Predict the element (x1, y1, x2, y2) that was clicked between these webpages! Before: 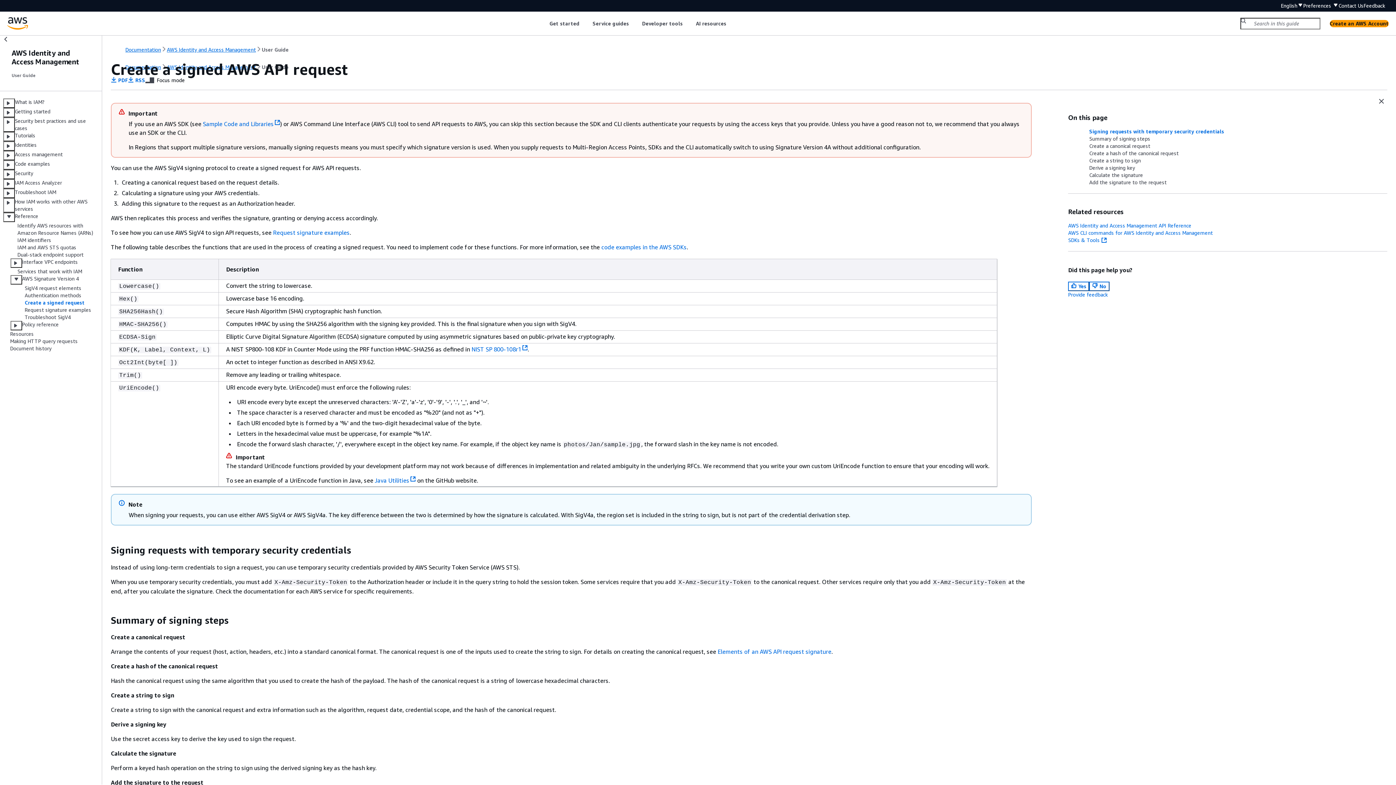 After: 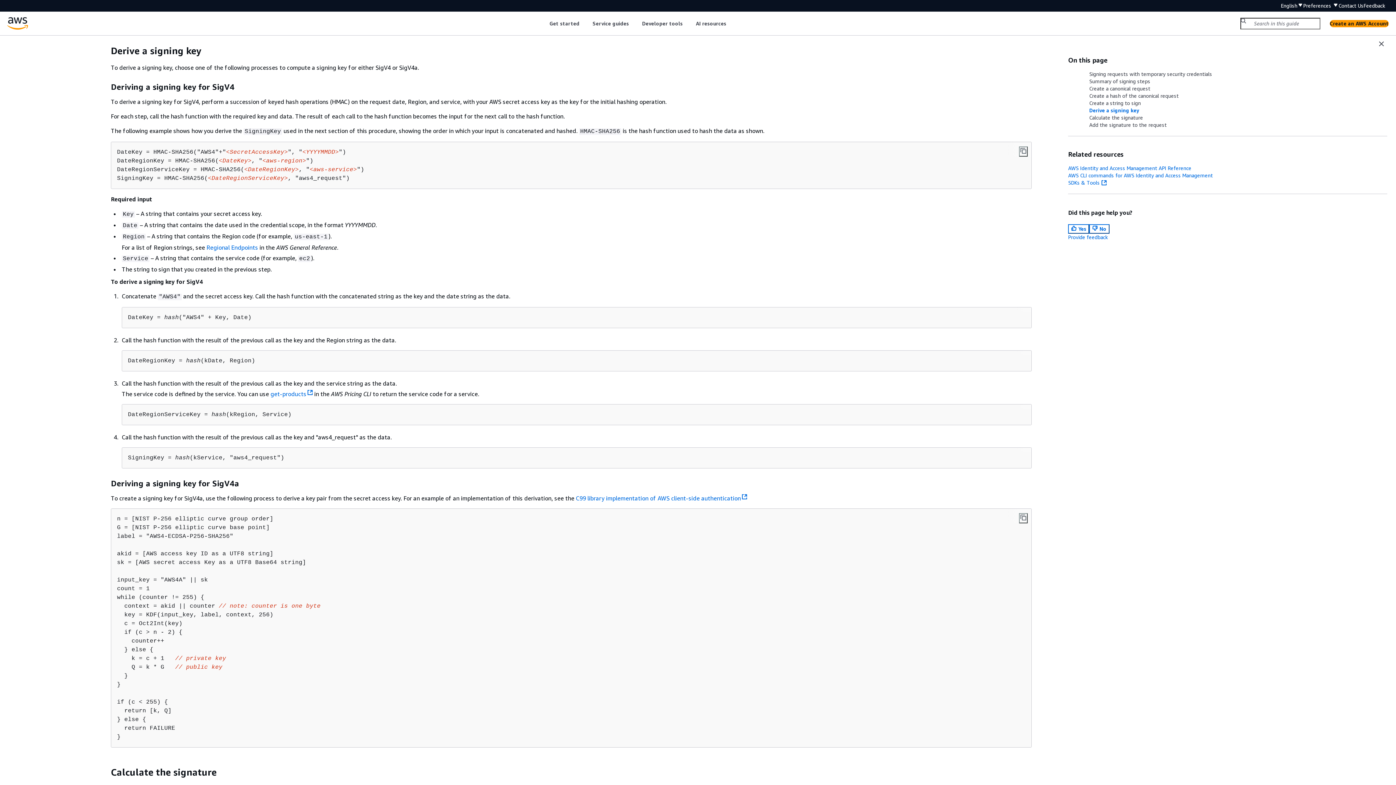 Action: label: Derive a signing key bbox: (1083, 164, 1387, 171)